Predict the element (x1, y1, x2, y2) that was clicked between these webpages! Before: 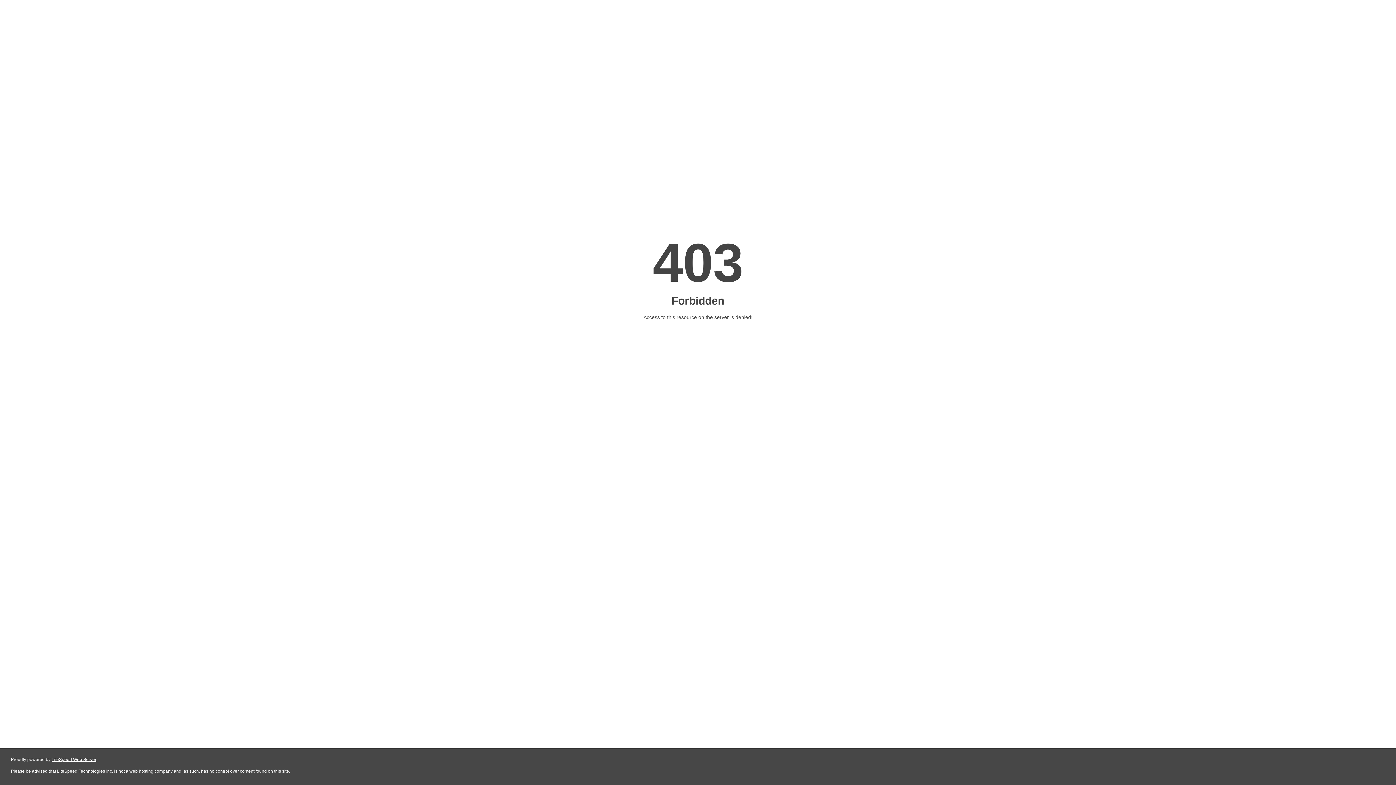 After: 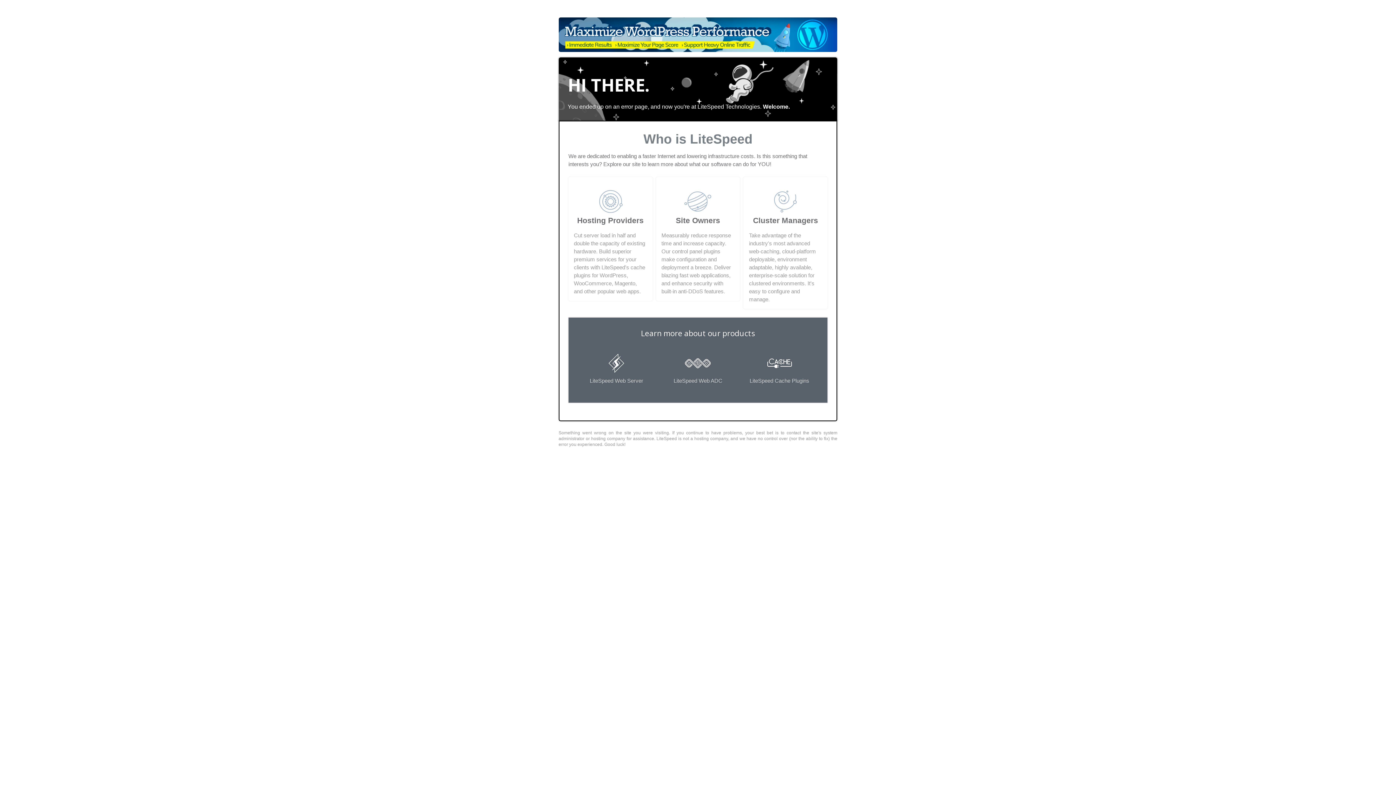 Action: bbox: (51, 757, 96, 762) label: LiteSpeed Web Server